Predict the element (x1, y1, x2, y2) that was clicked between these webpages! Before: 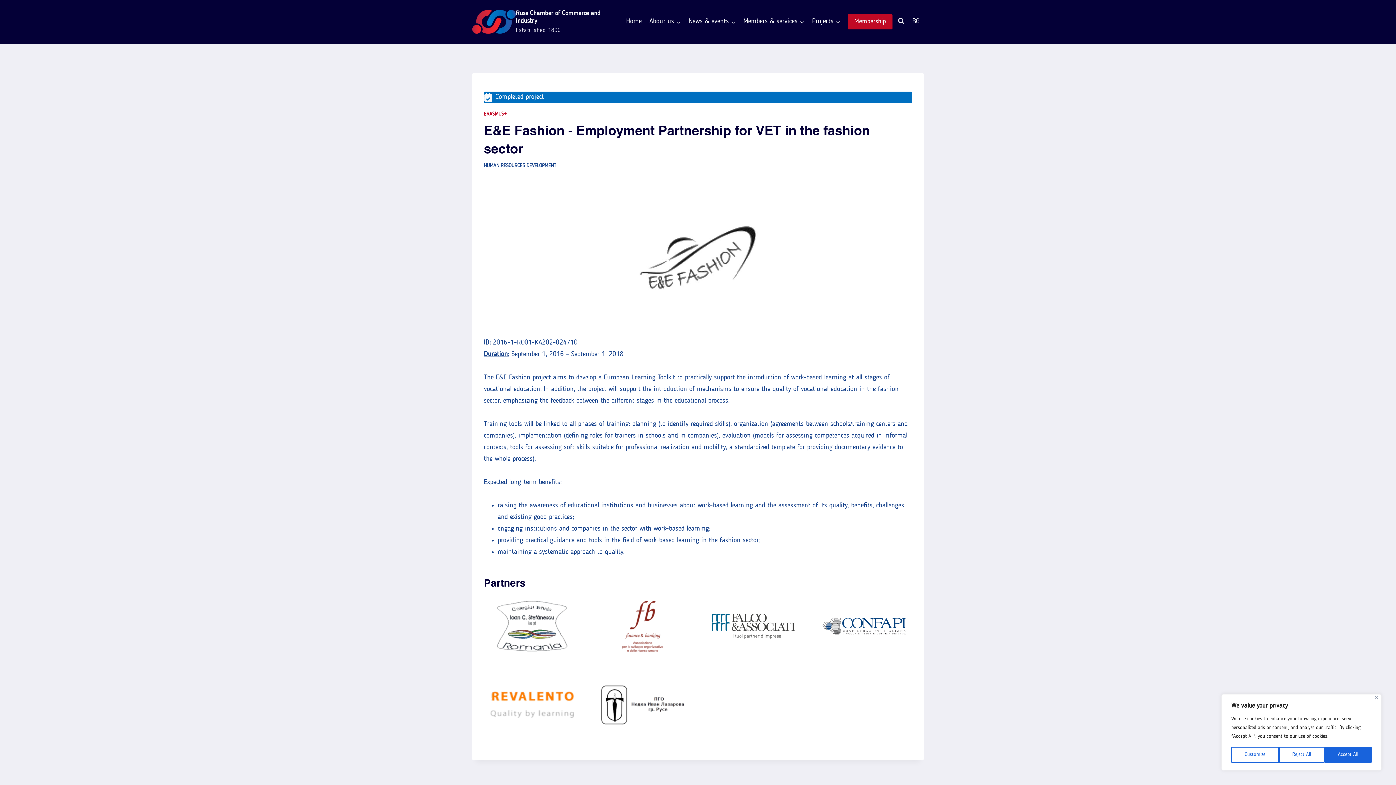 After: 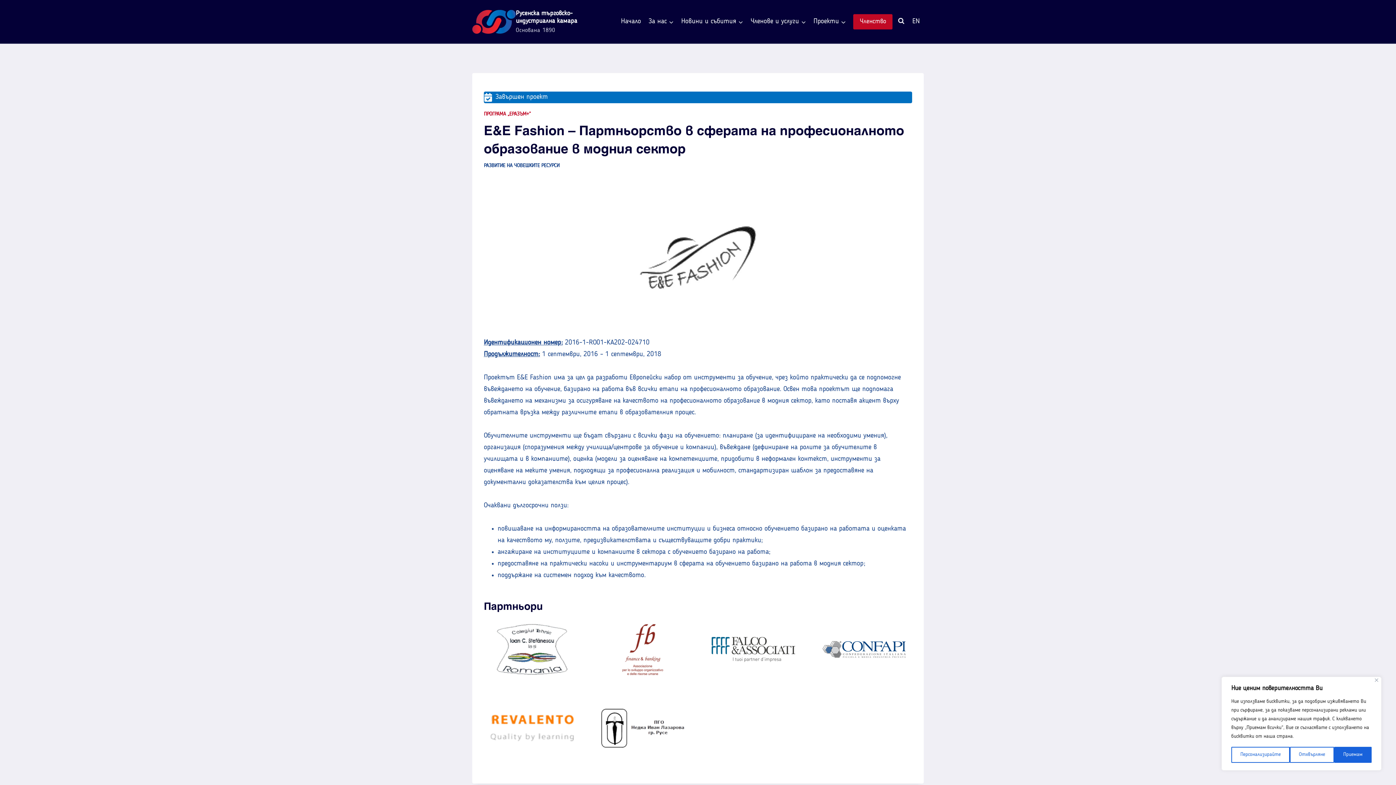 Action: label: BG bbox: (908, 11, 924, 31)